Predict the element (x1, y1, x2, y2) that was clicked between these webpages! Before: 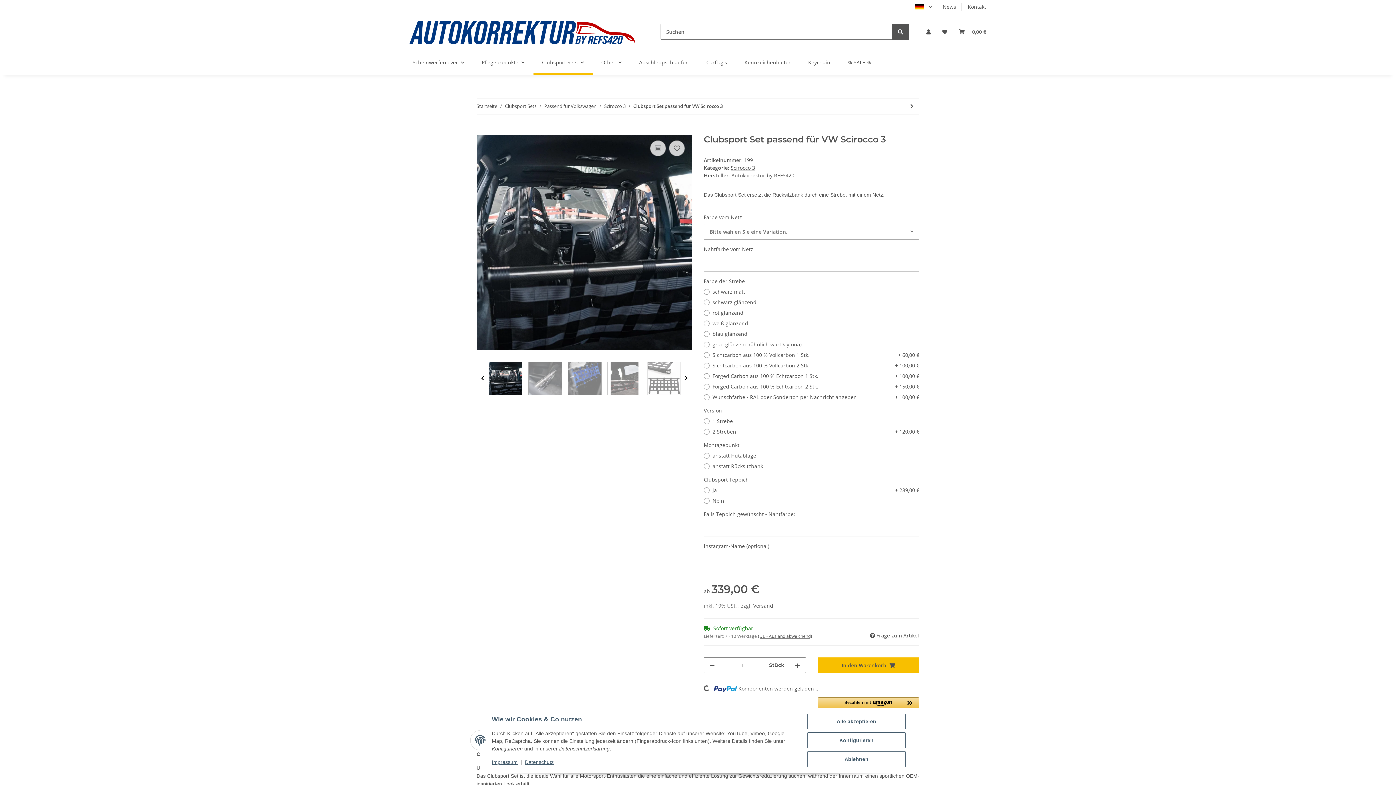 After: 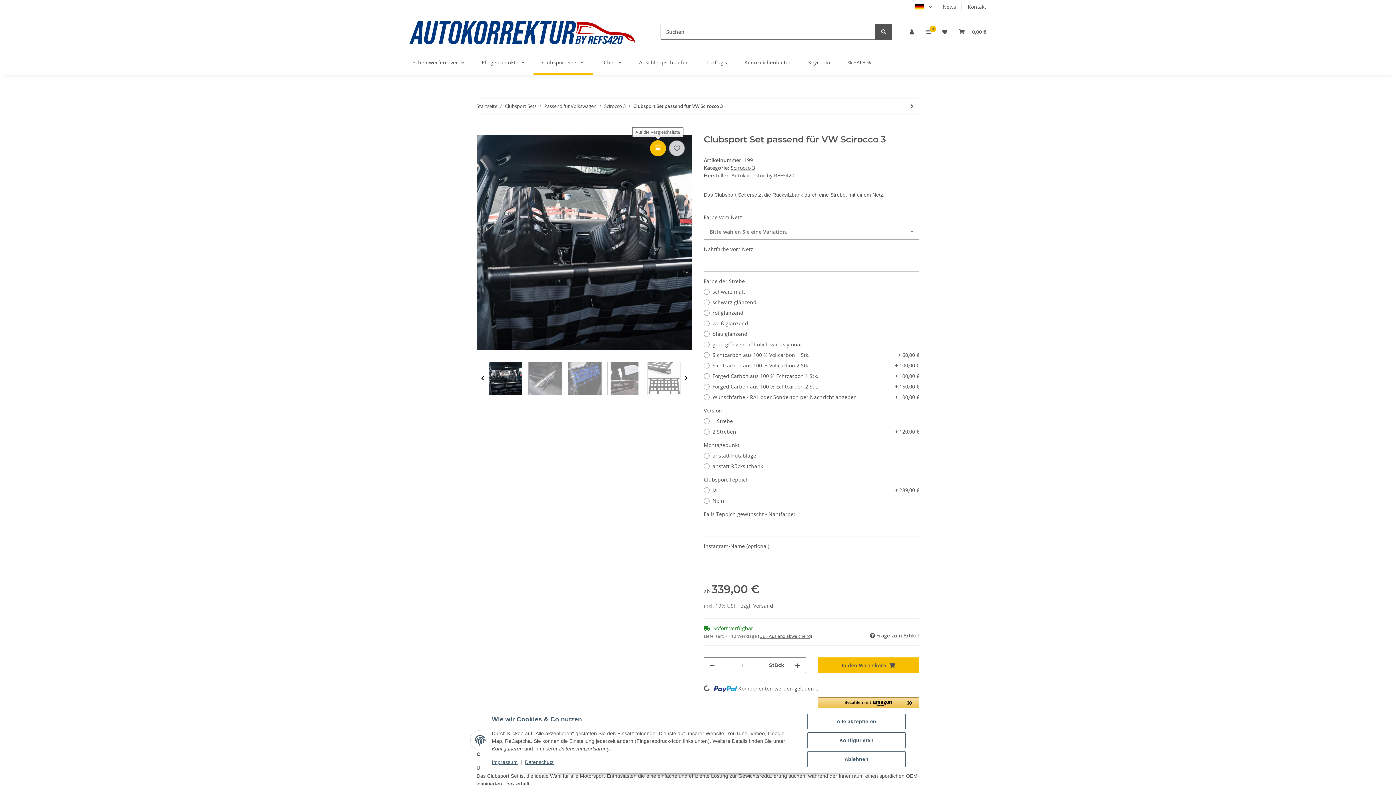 Action: bbox: (650, 140, 666, 156) label: Auf die Vergleichsliste